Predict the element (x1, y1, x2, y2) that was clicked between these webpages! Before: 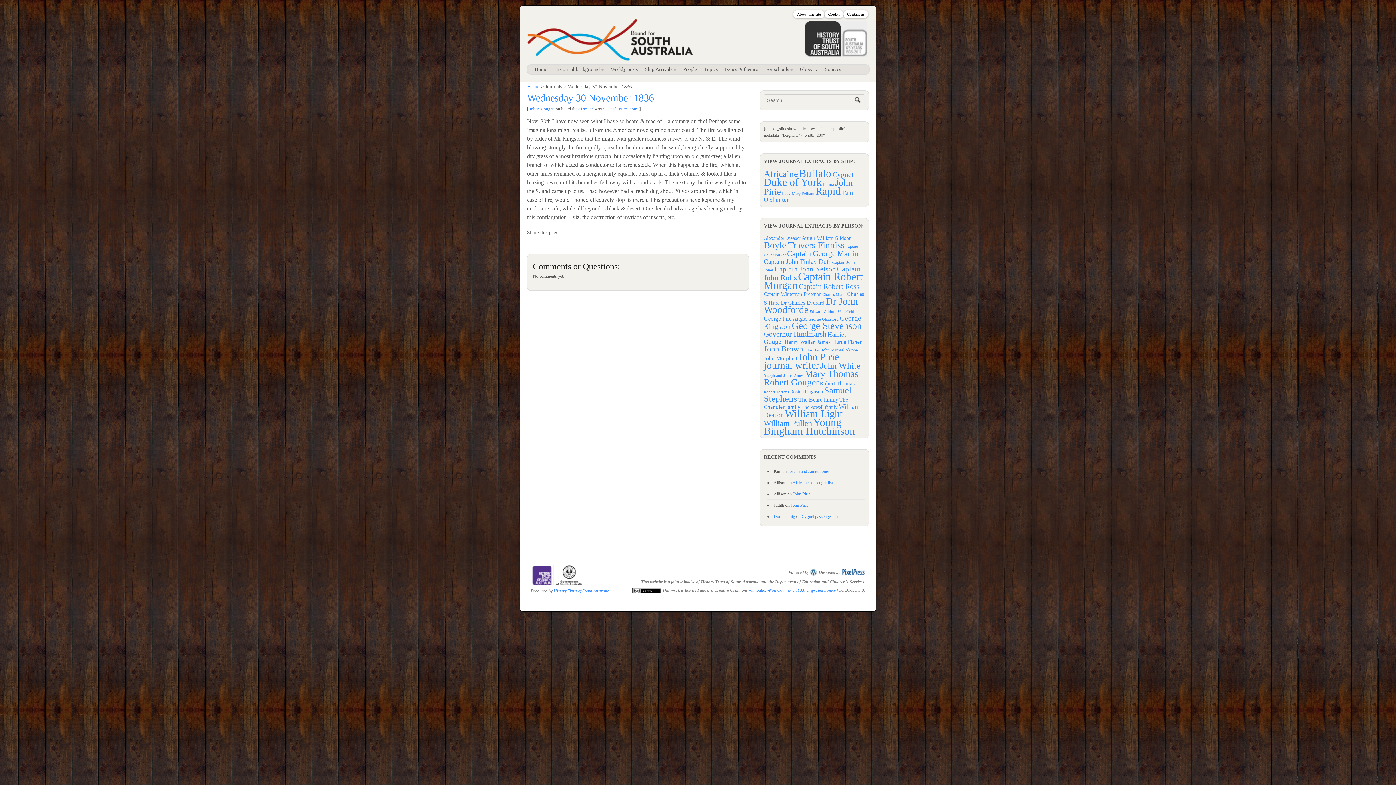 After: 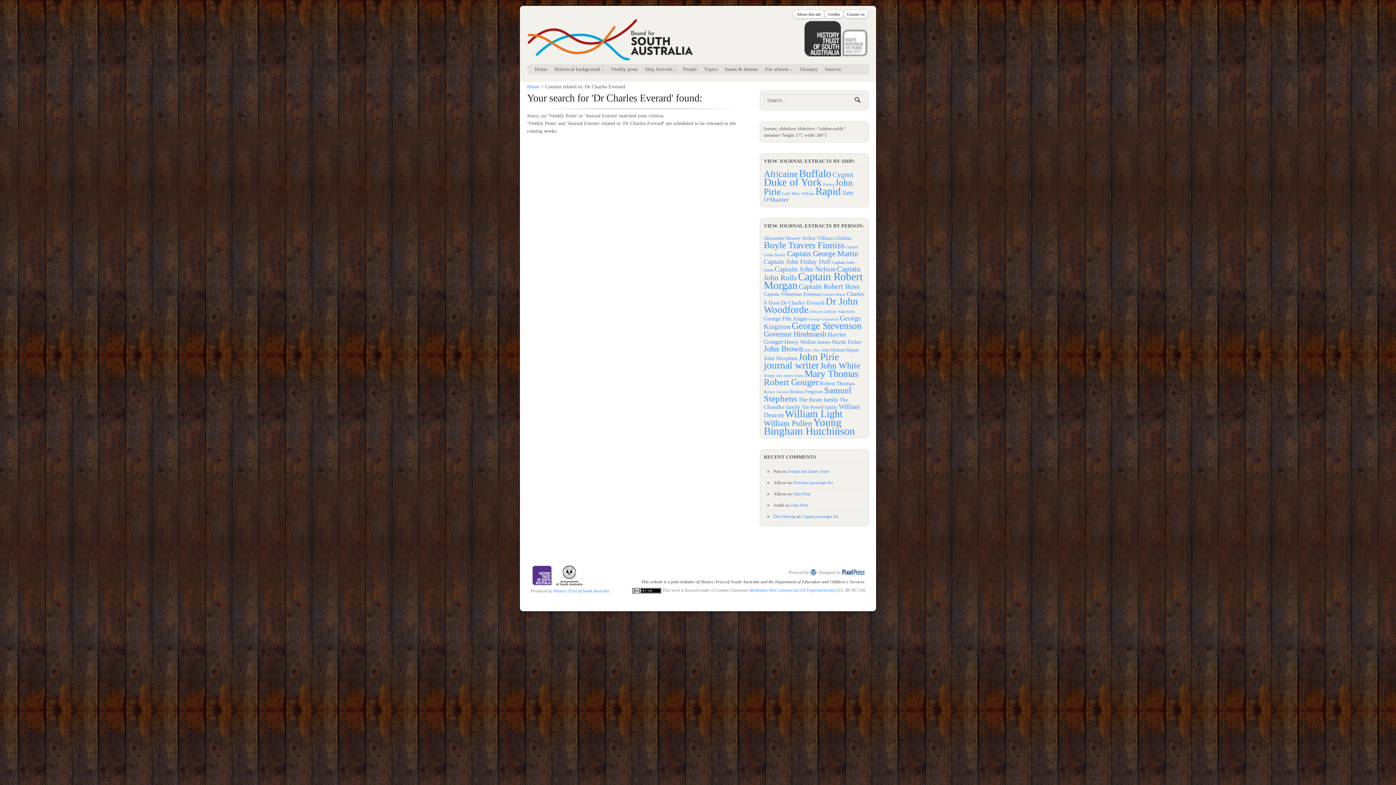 Action: bbox: (781, 300, 824, 305) label: Dr Charles Everard (5 items)